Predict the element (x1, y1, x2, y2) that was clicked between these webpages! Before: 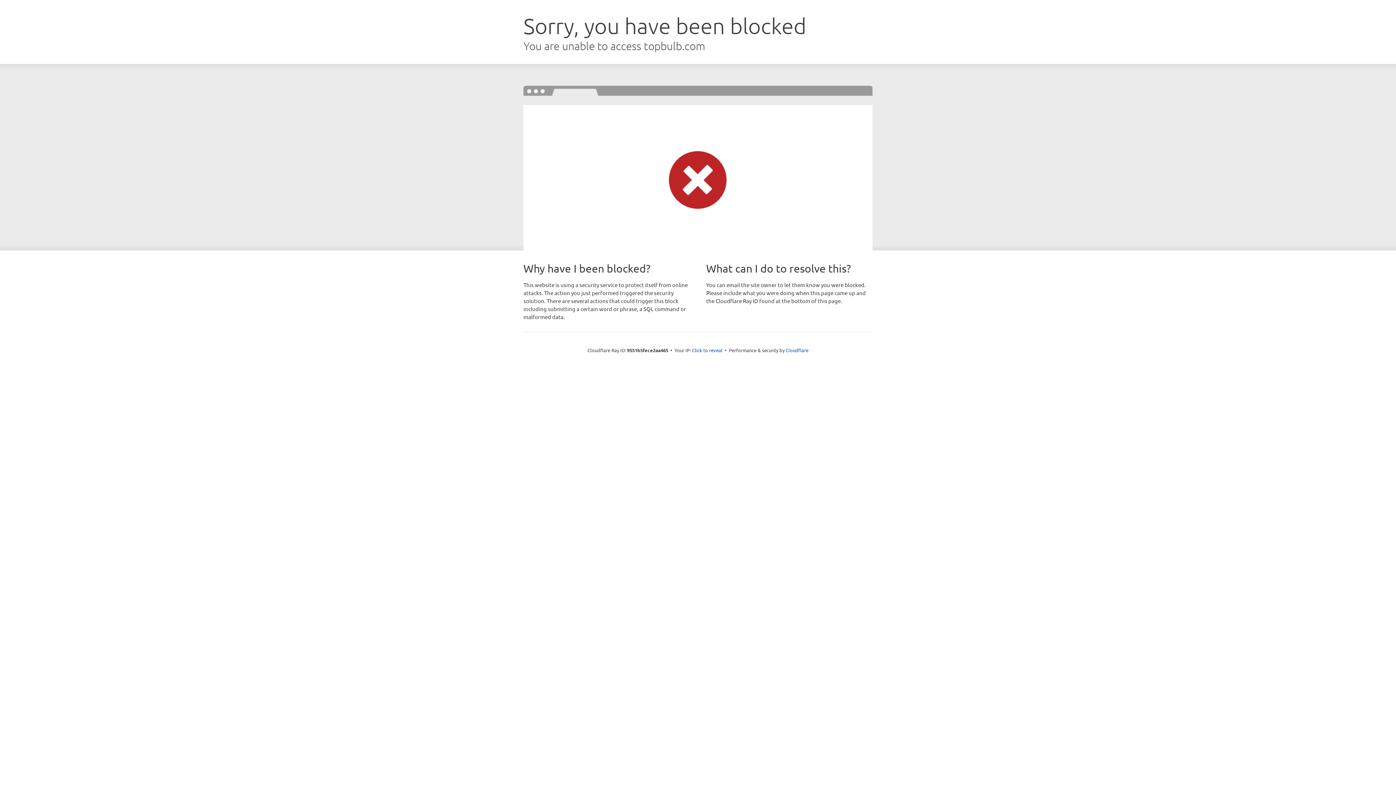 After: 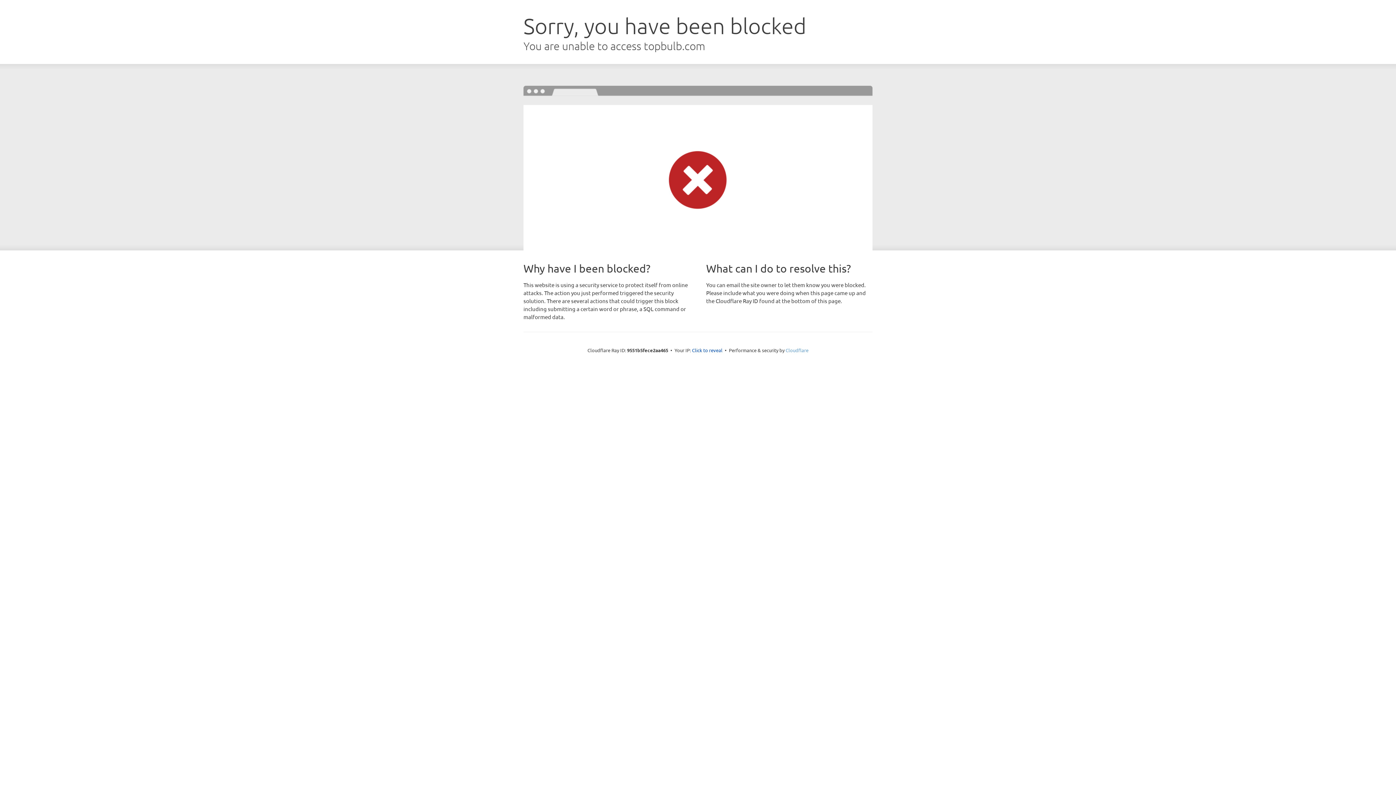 Action: bbox: (785, 347, 808, 353) label: Cloudflare